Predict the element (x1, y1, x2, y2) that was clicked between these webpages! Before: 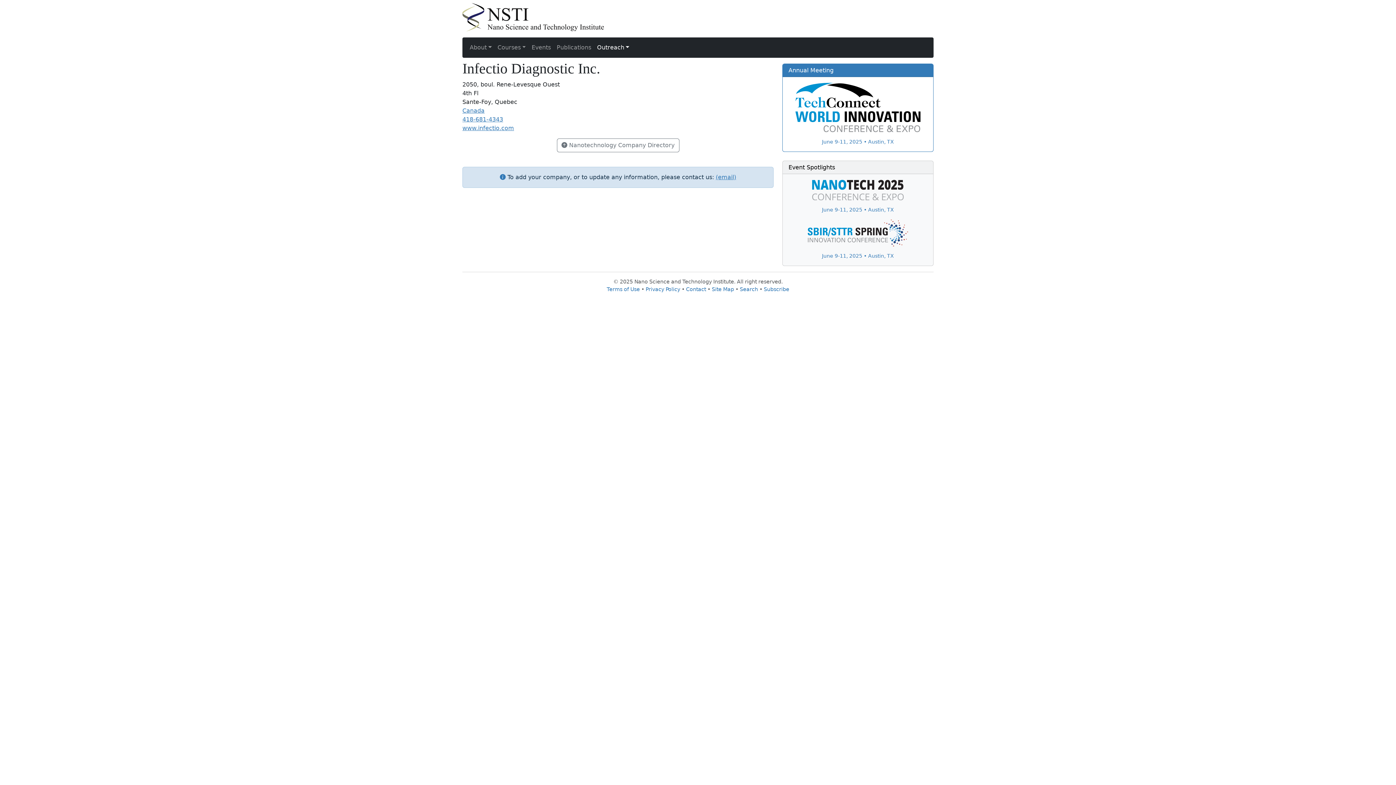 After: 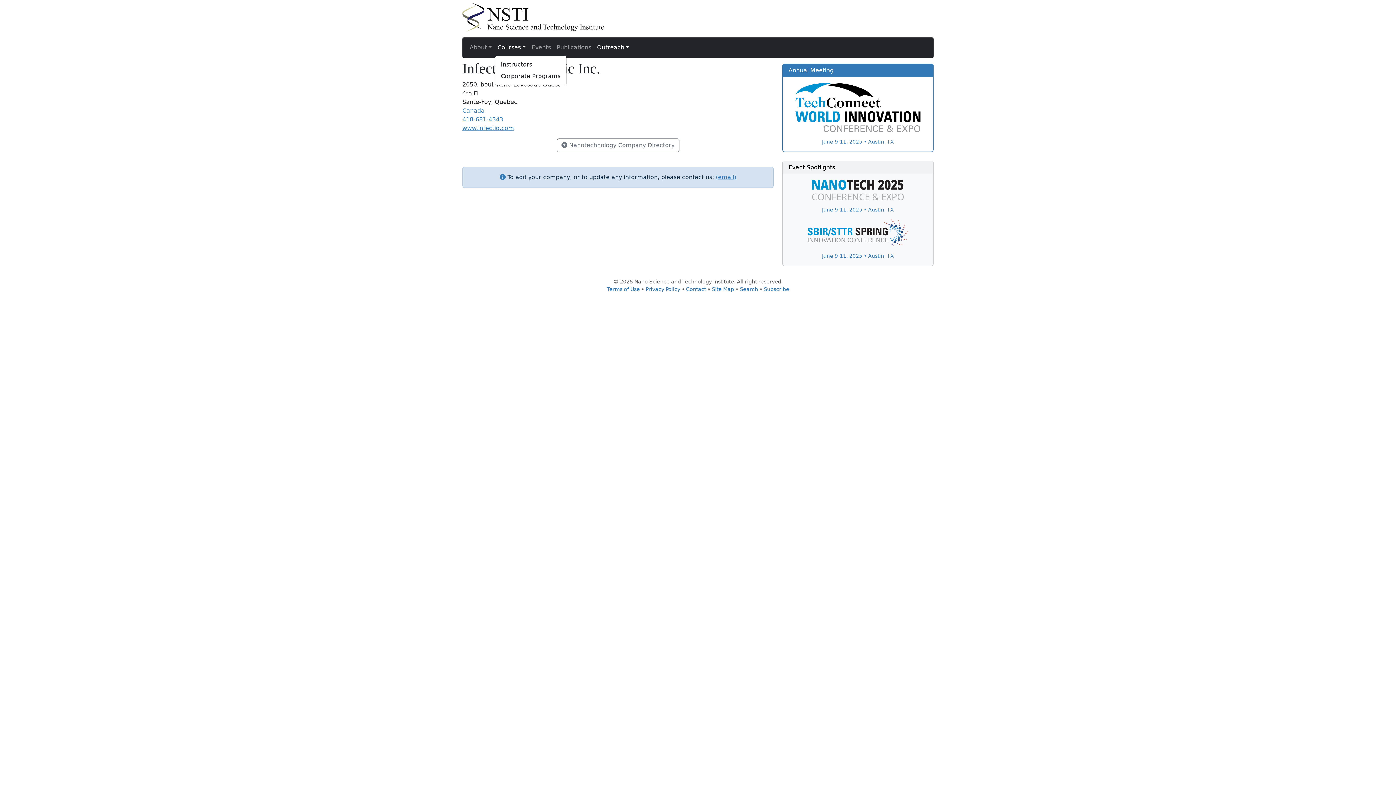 Action: bbox: (494, 40, 528, 54) label: Courses